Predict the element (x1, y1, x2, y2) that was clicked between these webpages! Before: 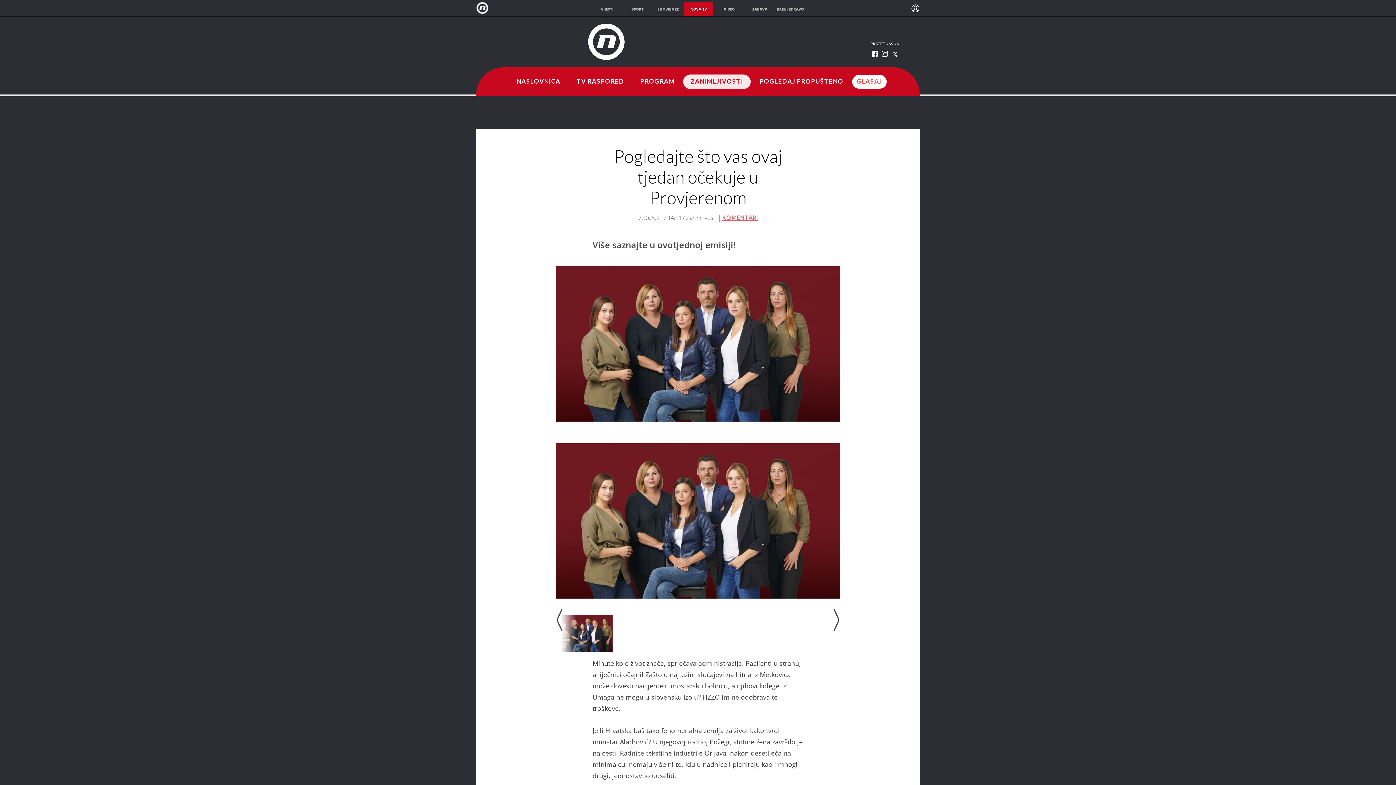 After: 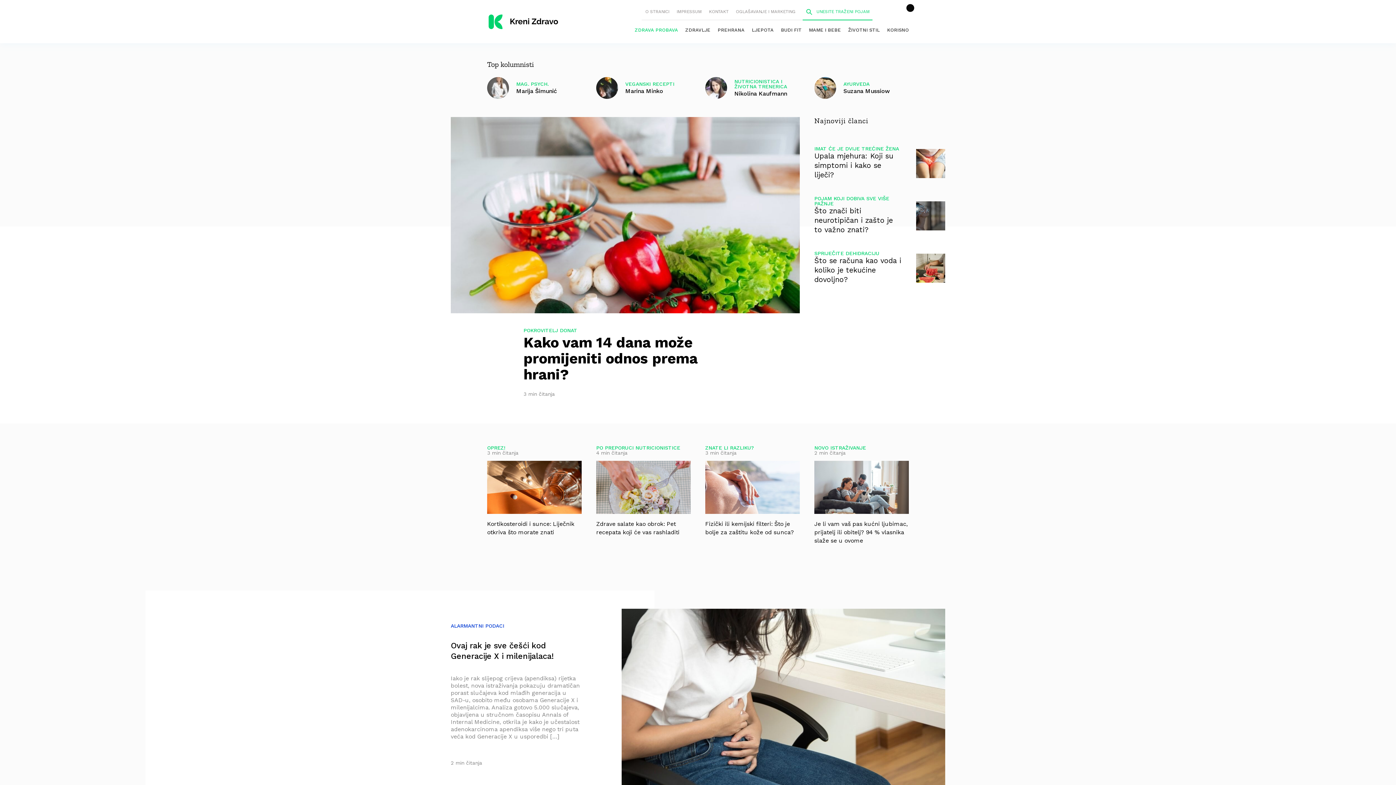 Action: label: KRENI ZDRAVO bbox: (776, 1, 805, 16)